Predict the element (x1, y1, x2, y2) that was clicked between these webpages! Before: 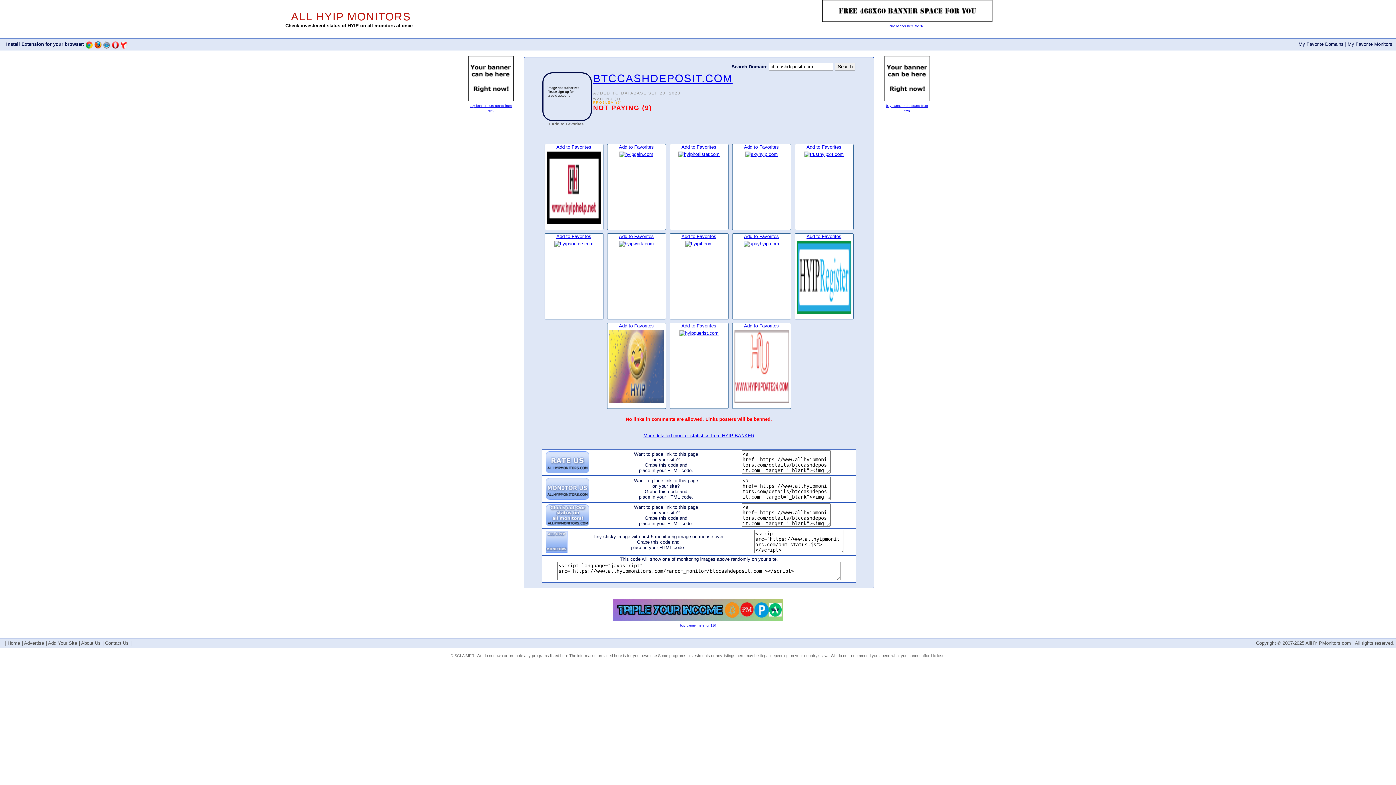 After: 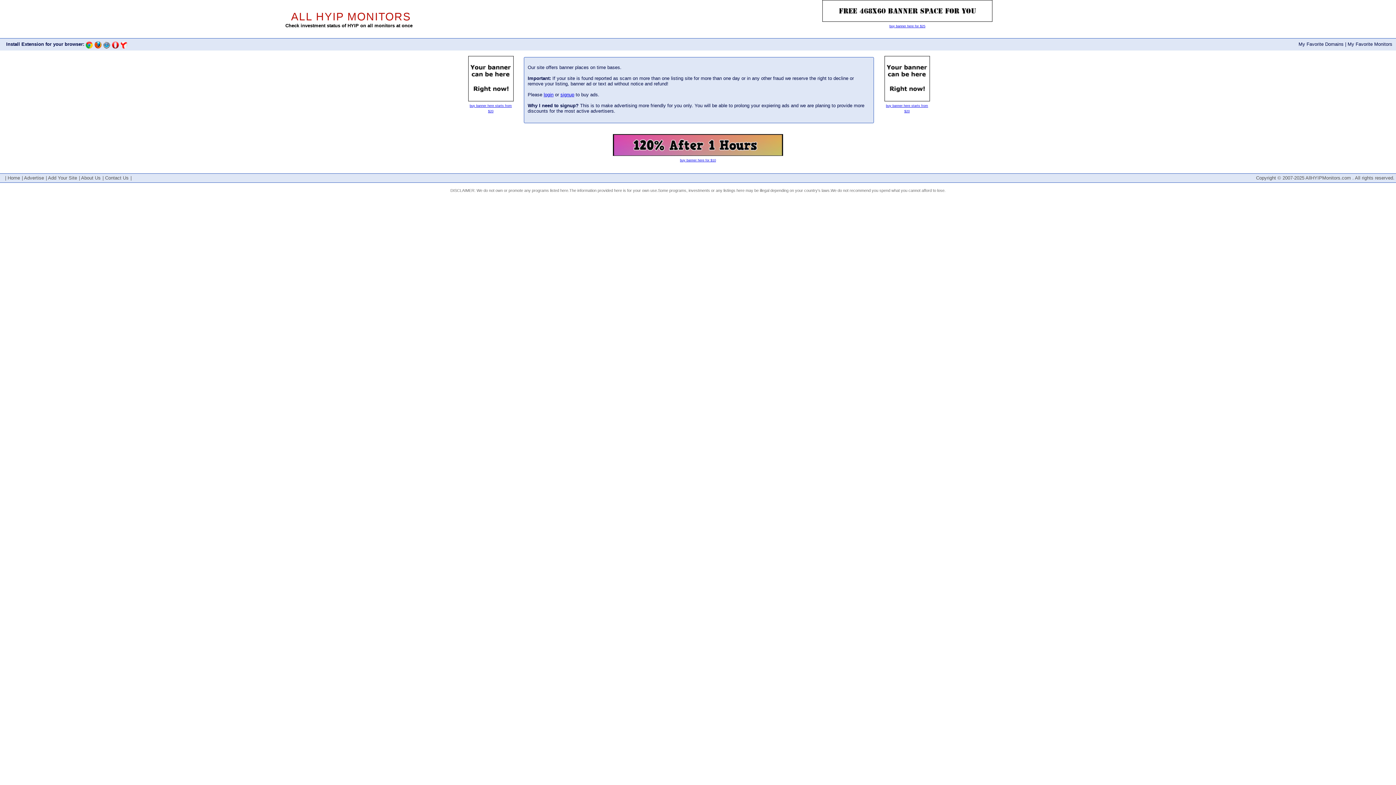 Action: bbox: (468, 97, 513, 102)